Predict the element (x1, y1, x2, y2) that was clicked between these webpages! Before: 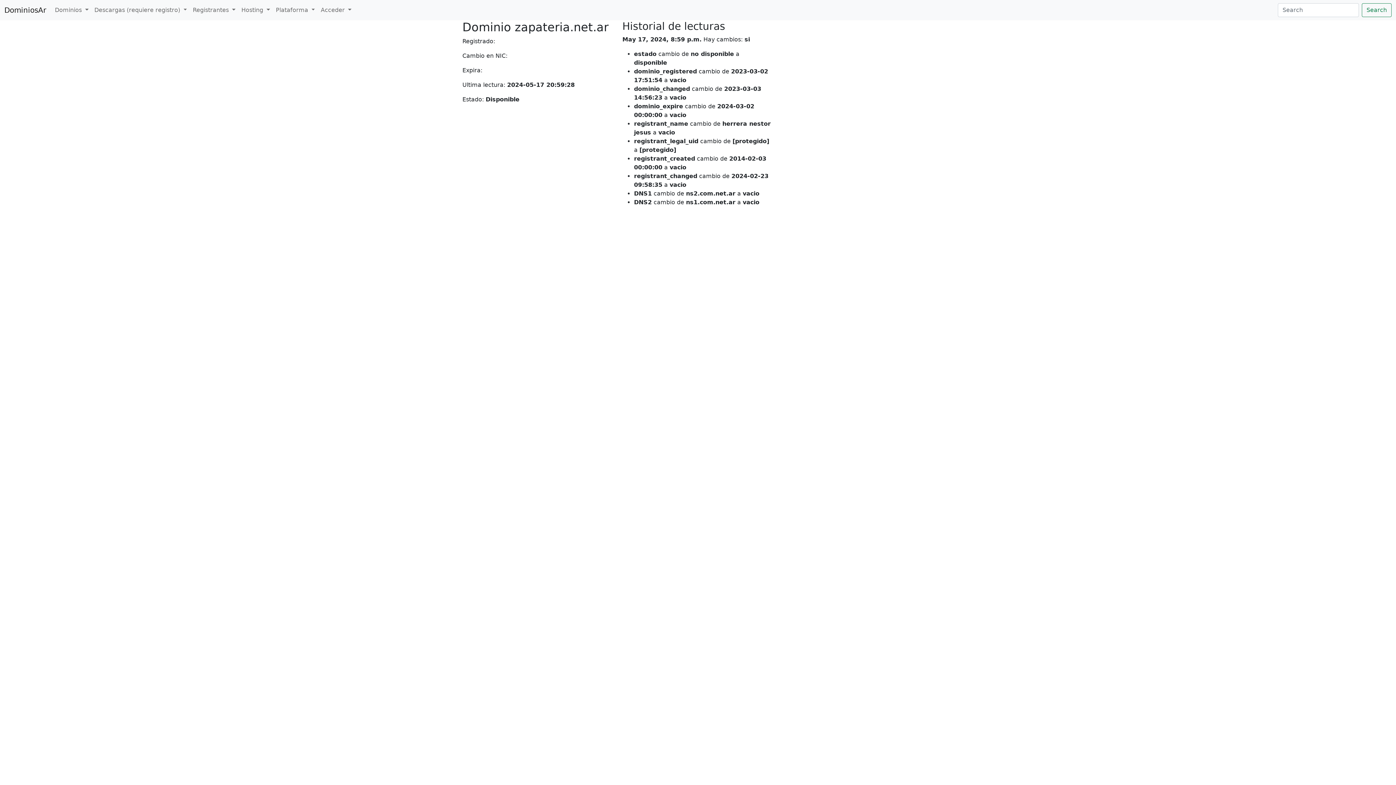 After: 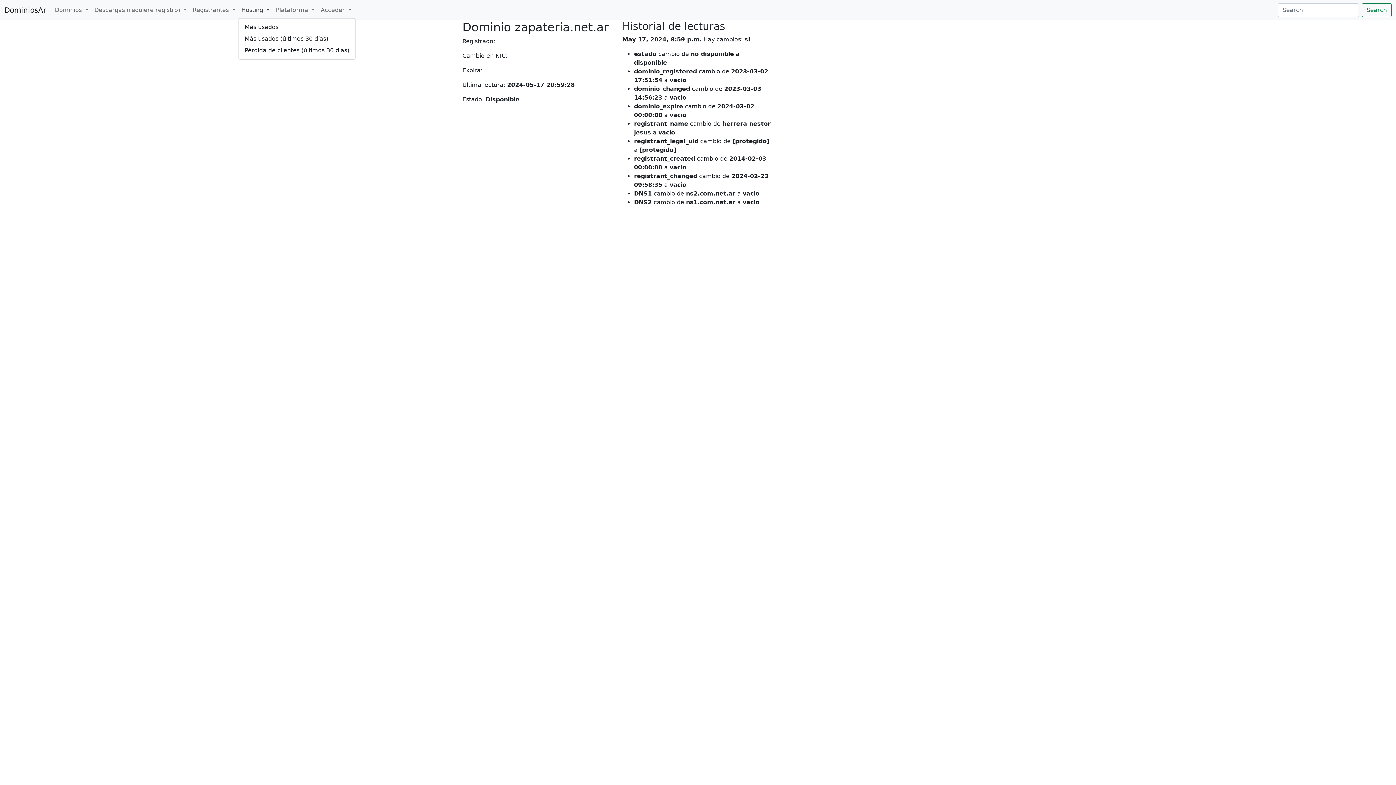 Action: bbox: (238, 2, 272, 17) label: Hosting 